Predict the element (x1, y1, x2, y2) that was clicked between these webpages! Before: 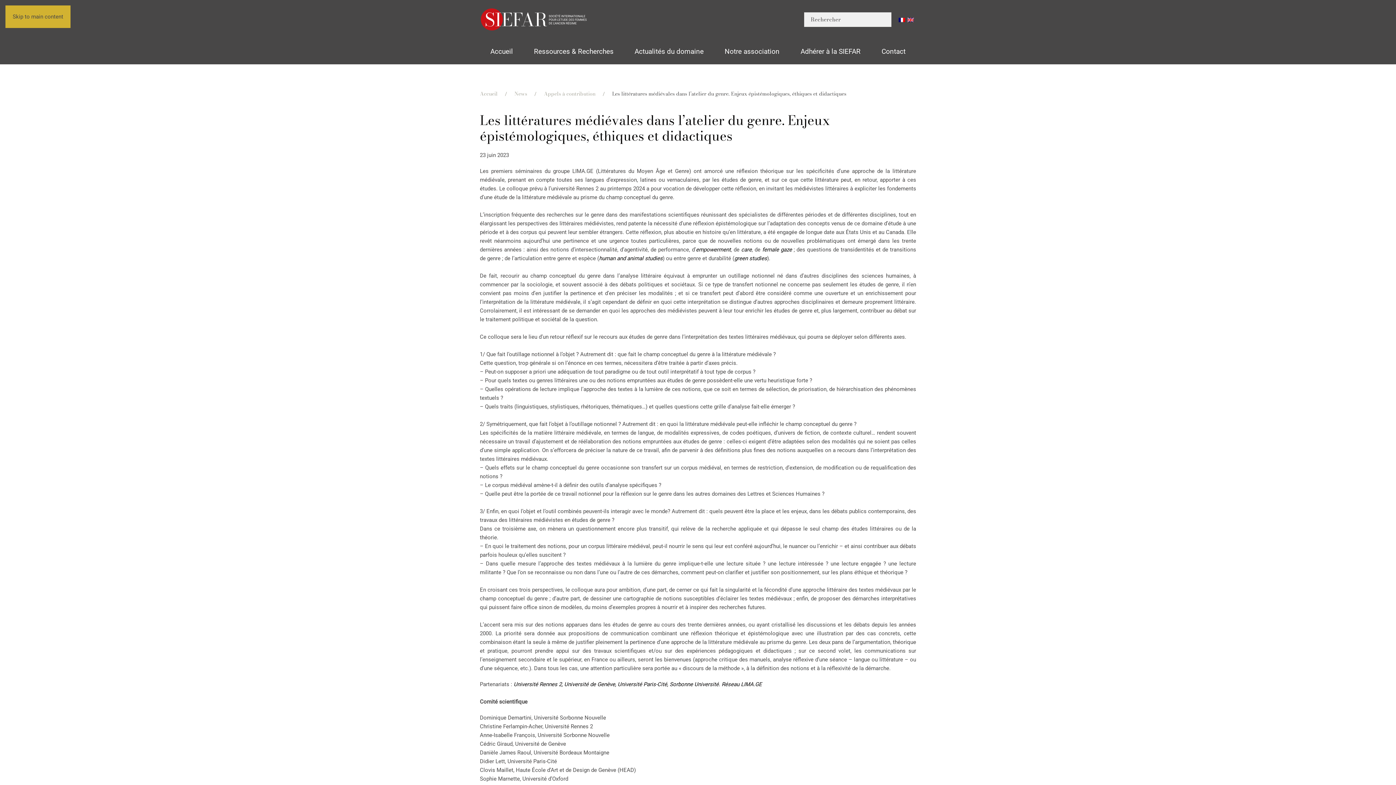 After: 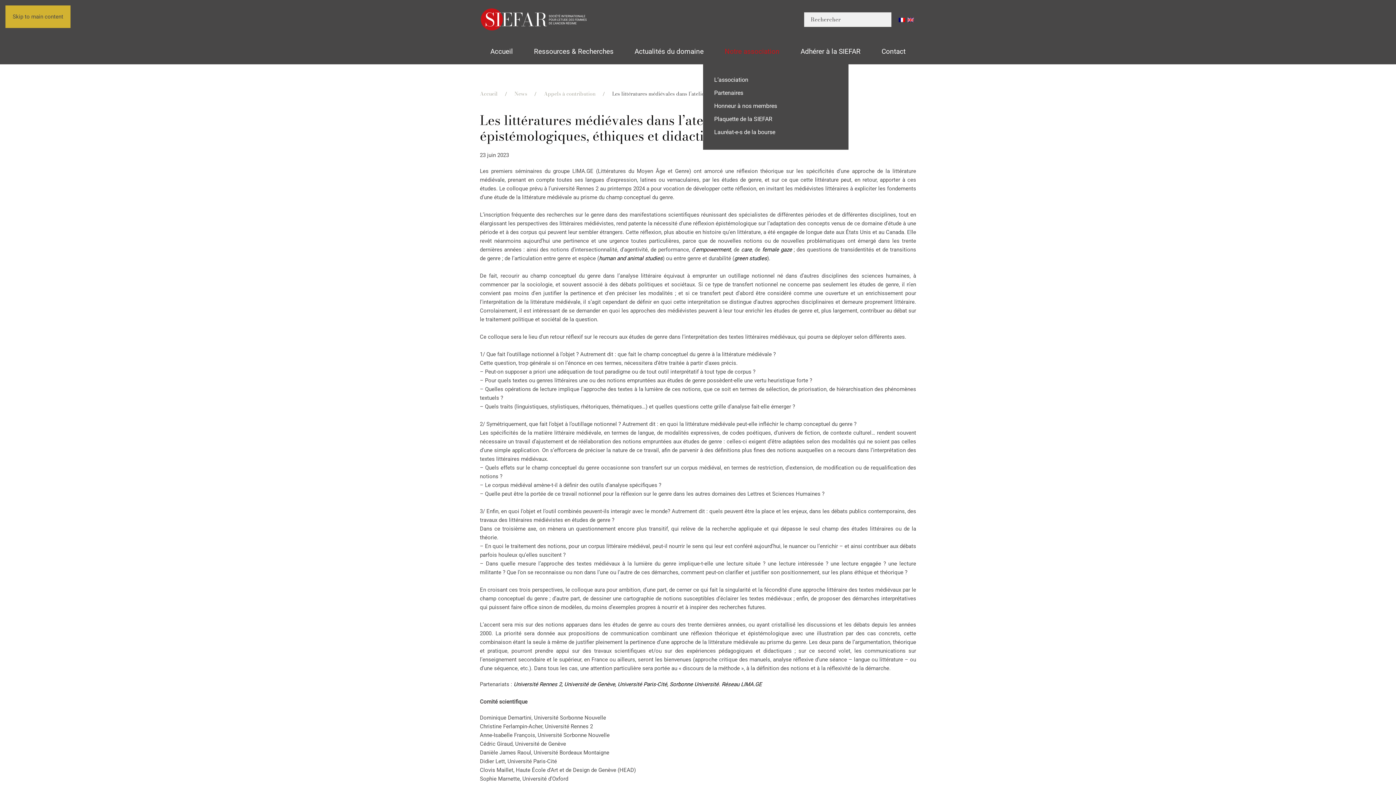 Action: bbox: (714, 40, 790, 62) label: Notre association